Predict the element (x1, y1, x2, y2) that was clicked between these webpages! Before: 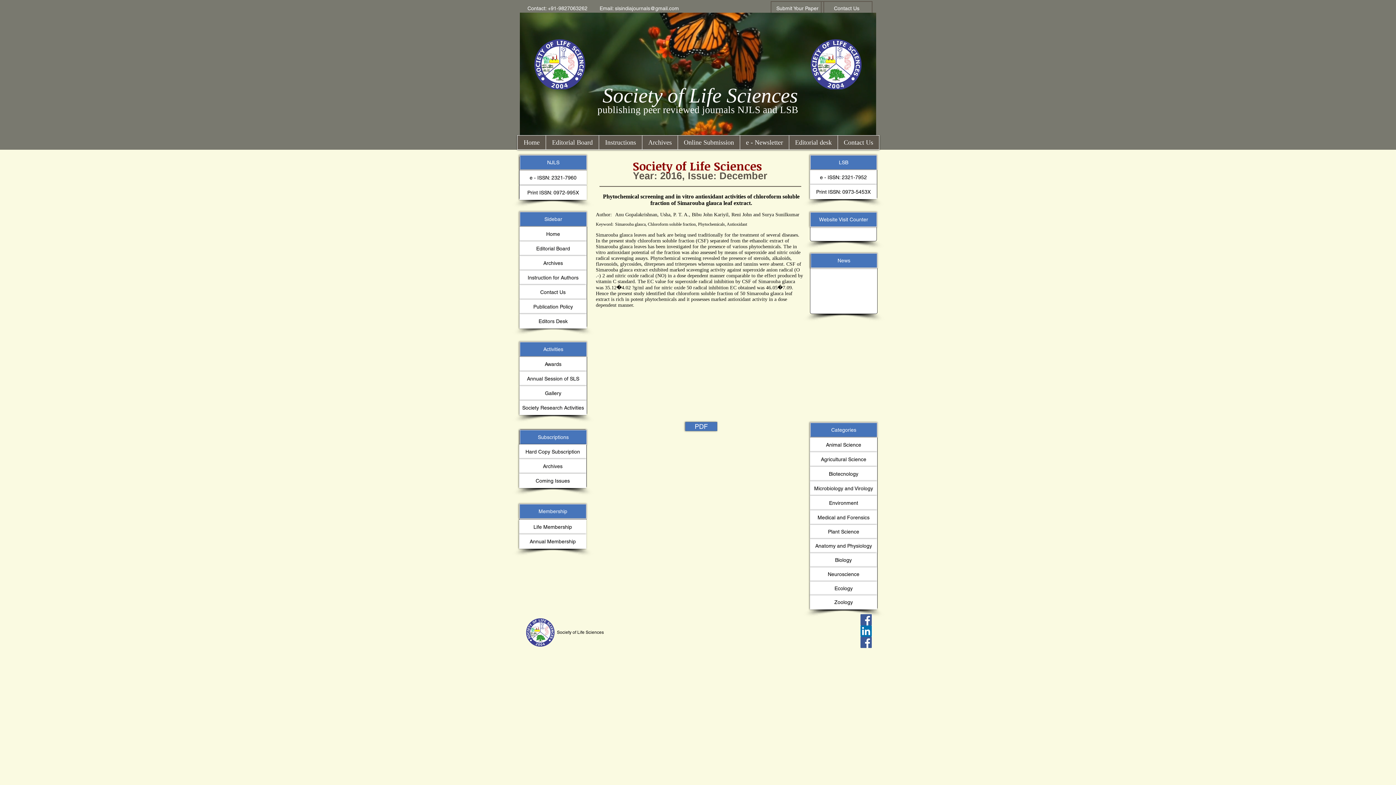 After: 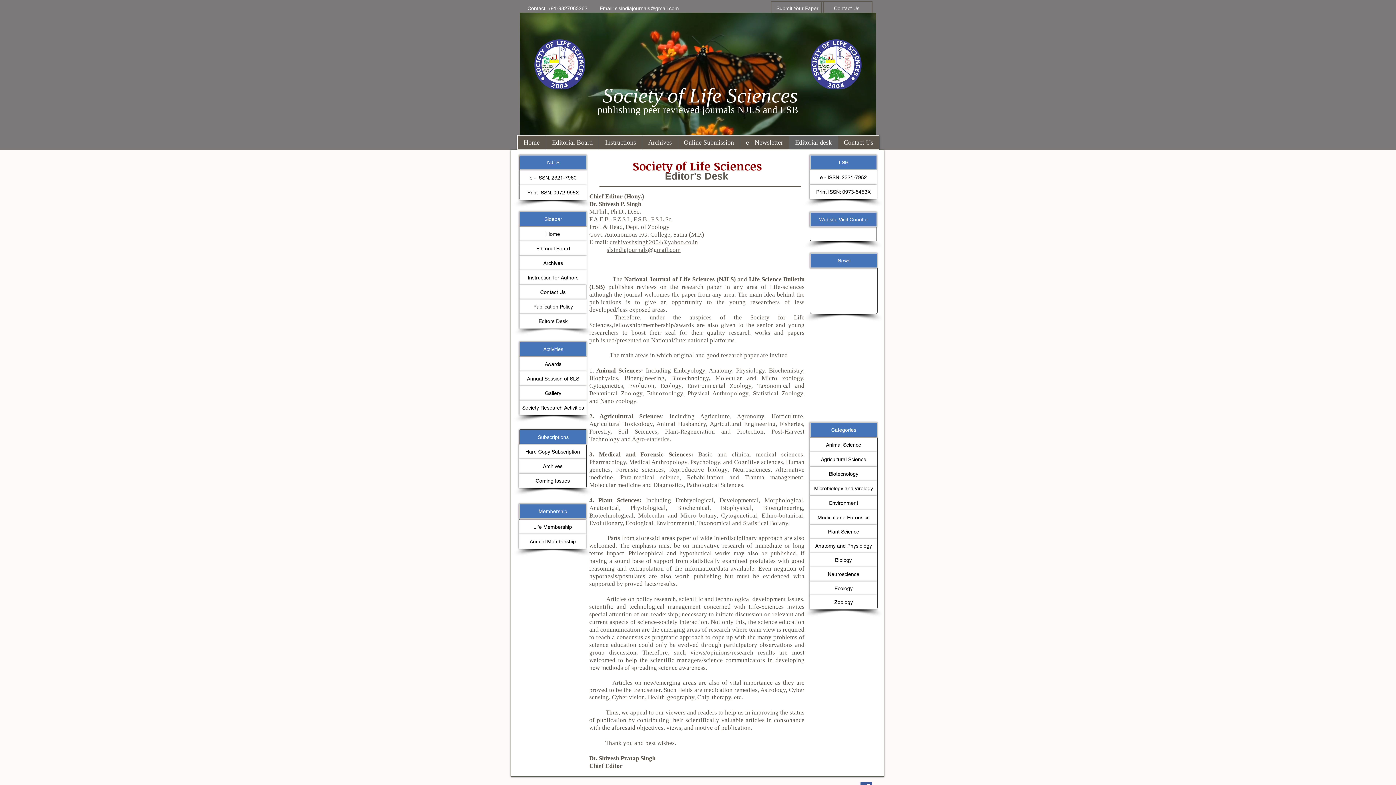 Action: bbox: (519, 314, 586, 328) label: Editors Desk